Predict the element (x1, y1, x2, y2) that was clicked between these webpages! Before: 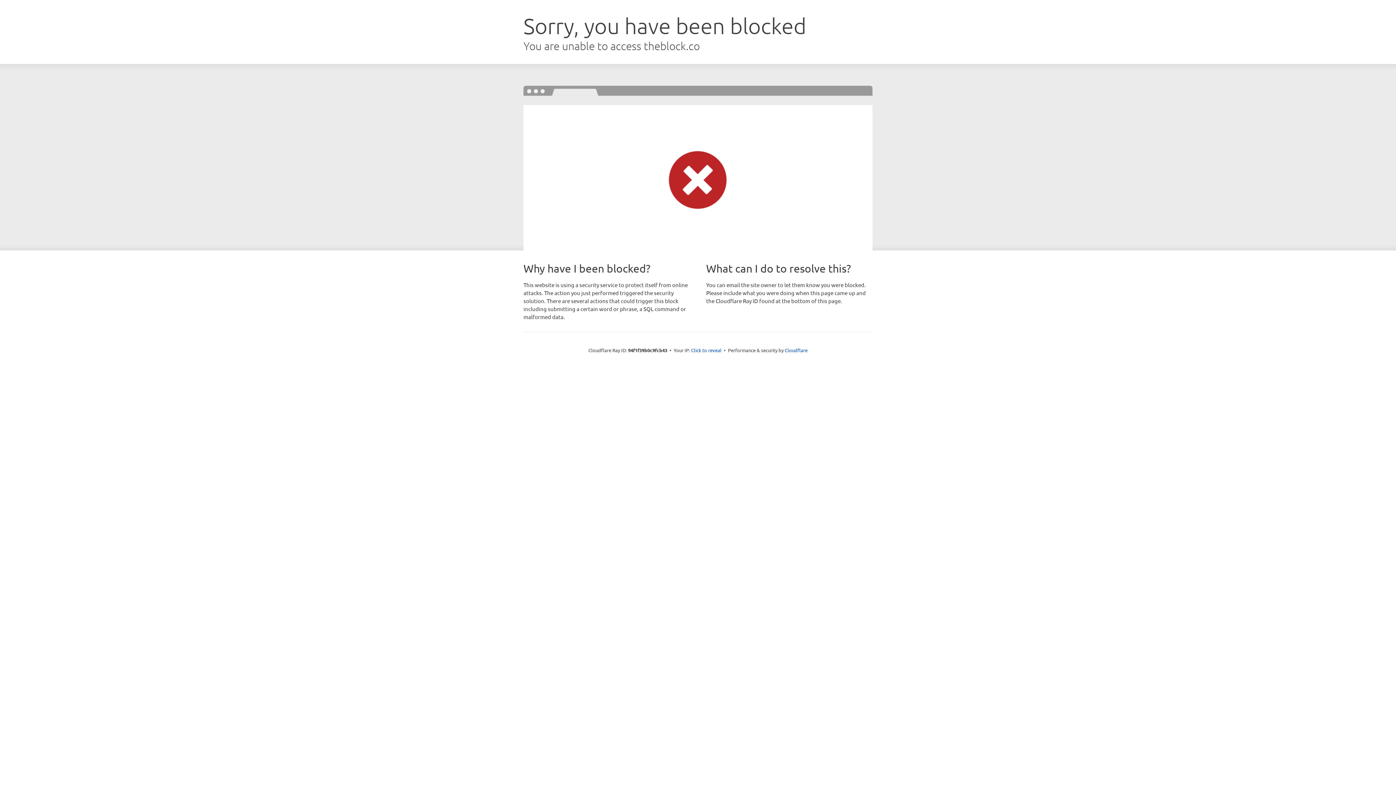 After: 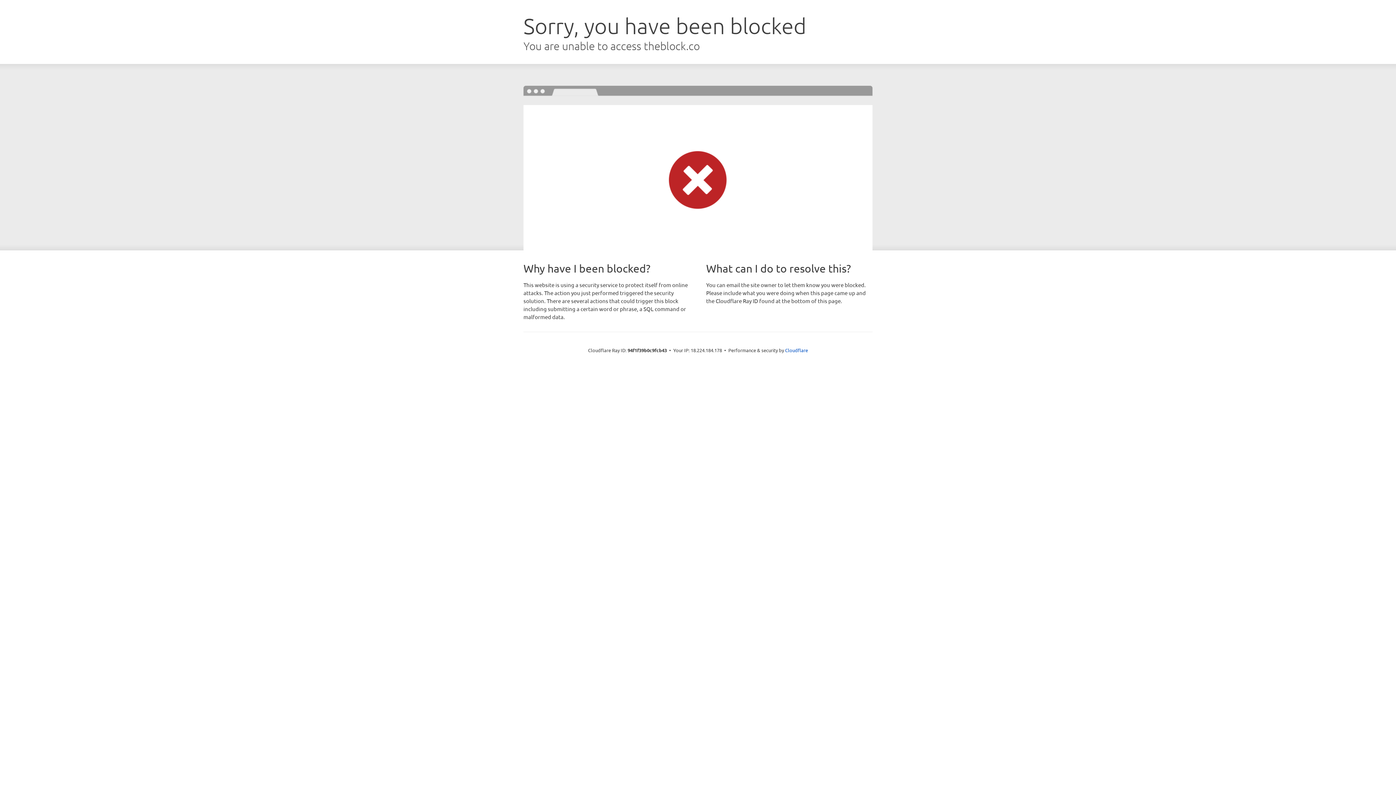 Action: bbox: (691, 346, 721, 353) label: Click to reveal